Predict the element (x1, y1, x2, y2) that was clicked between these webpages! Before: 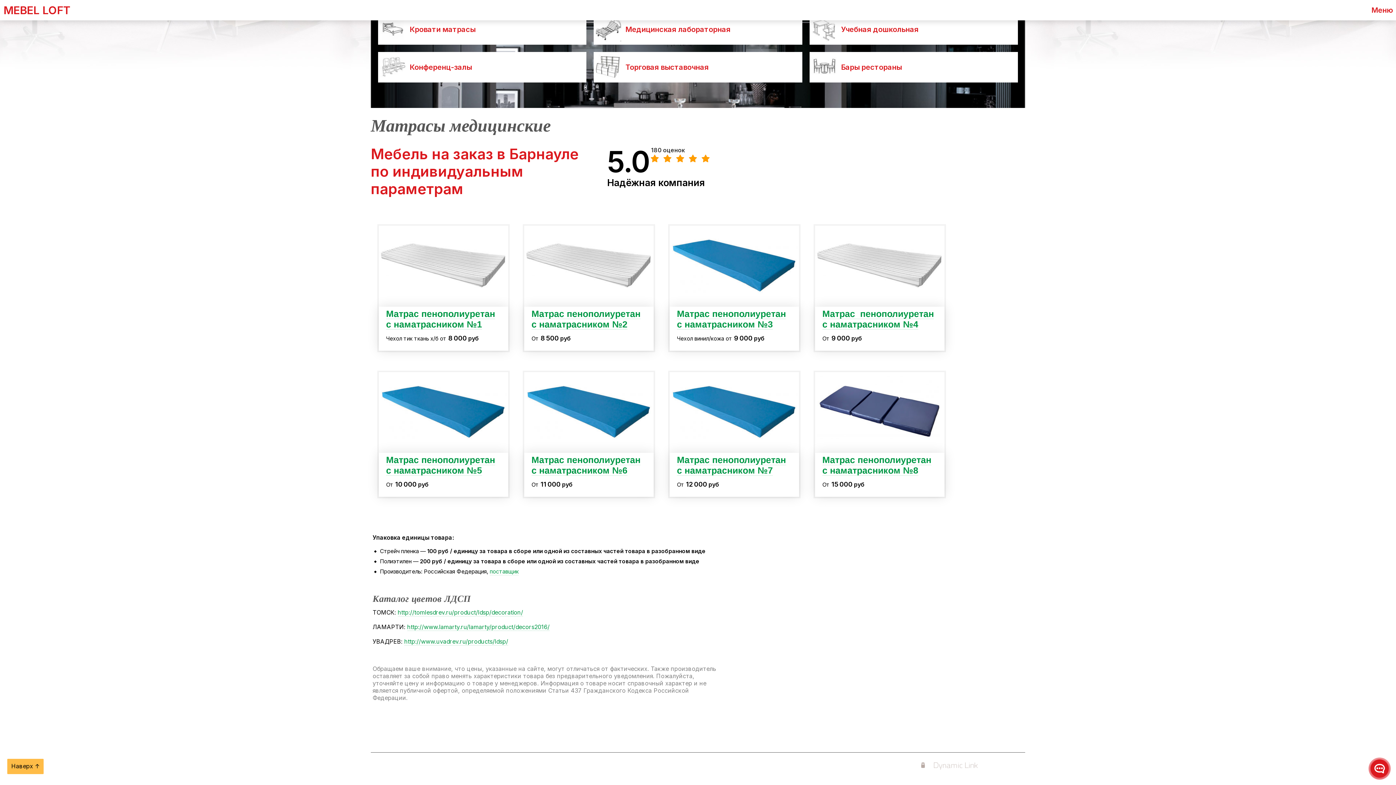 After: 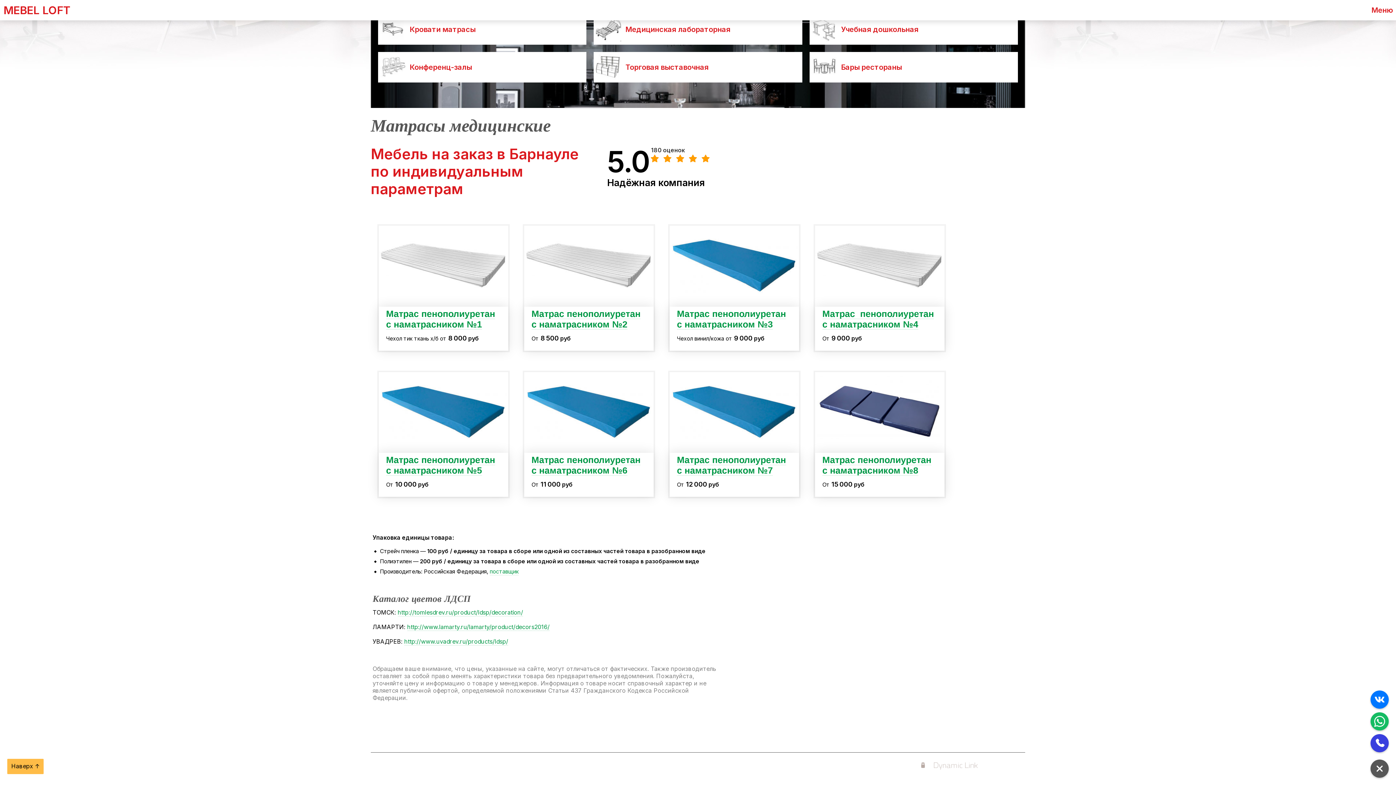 Action: bbox: (1370, 734, 1389, 752)